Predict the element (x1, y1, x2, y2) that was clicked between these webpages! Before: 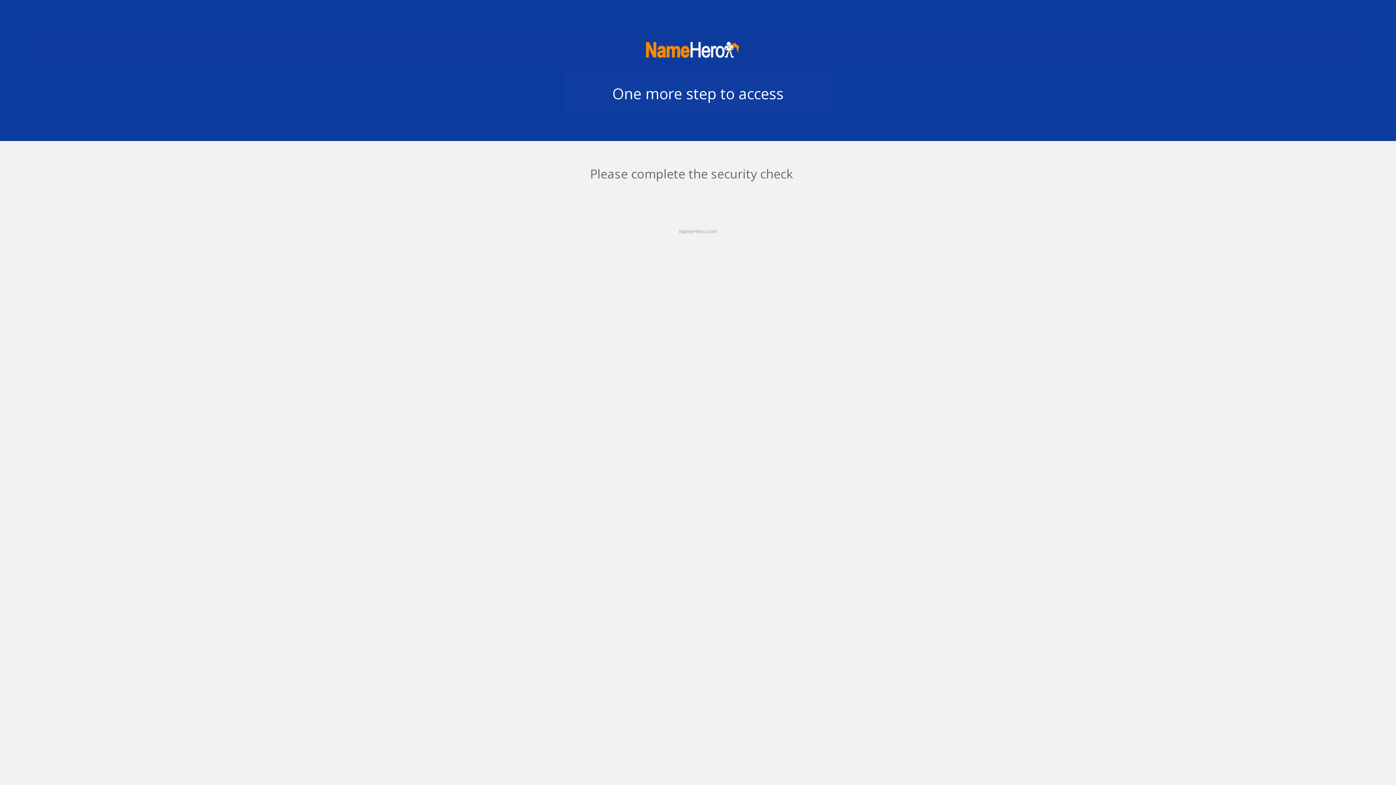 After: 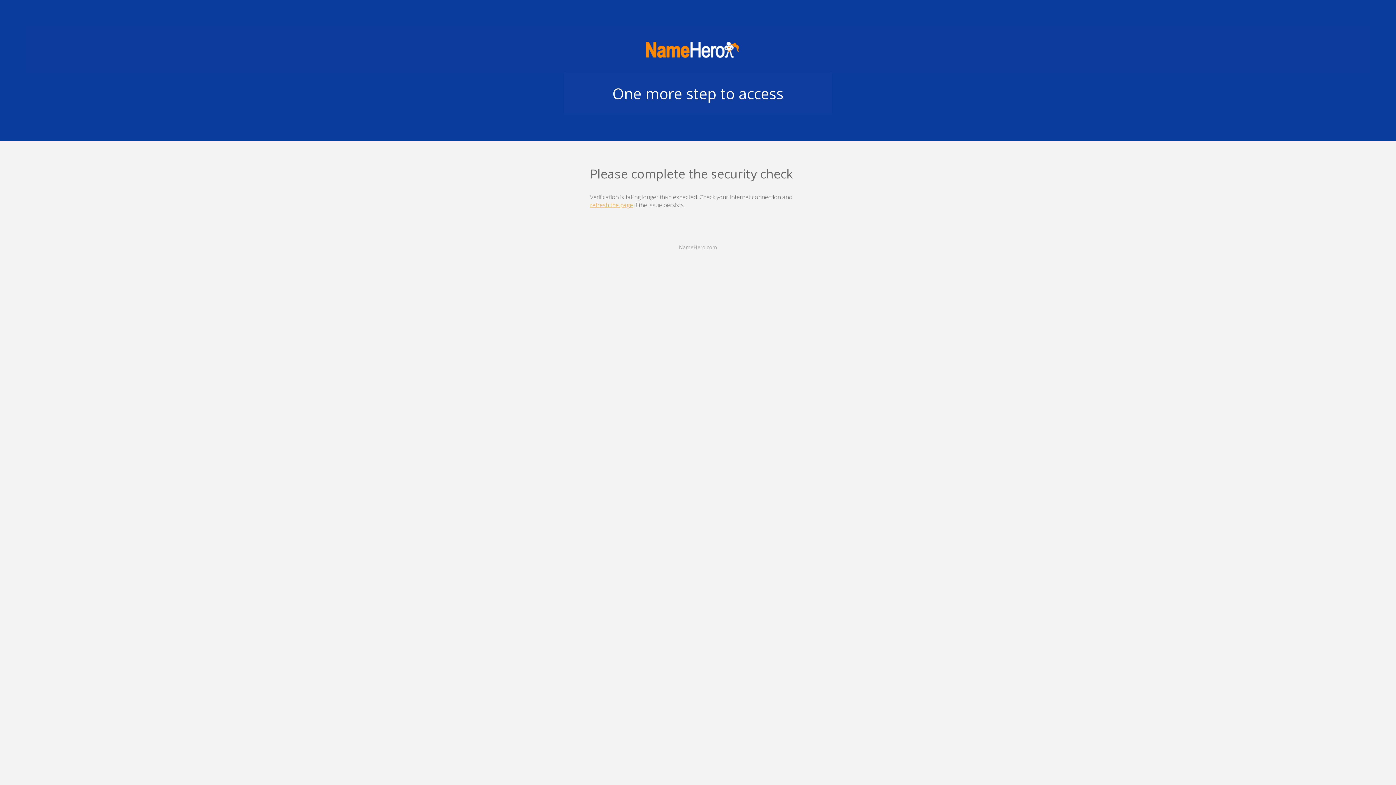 Action: label: NameHero.com bbox: (679, 228, 717, 234)